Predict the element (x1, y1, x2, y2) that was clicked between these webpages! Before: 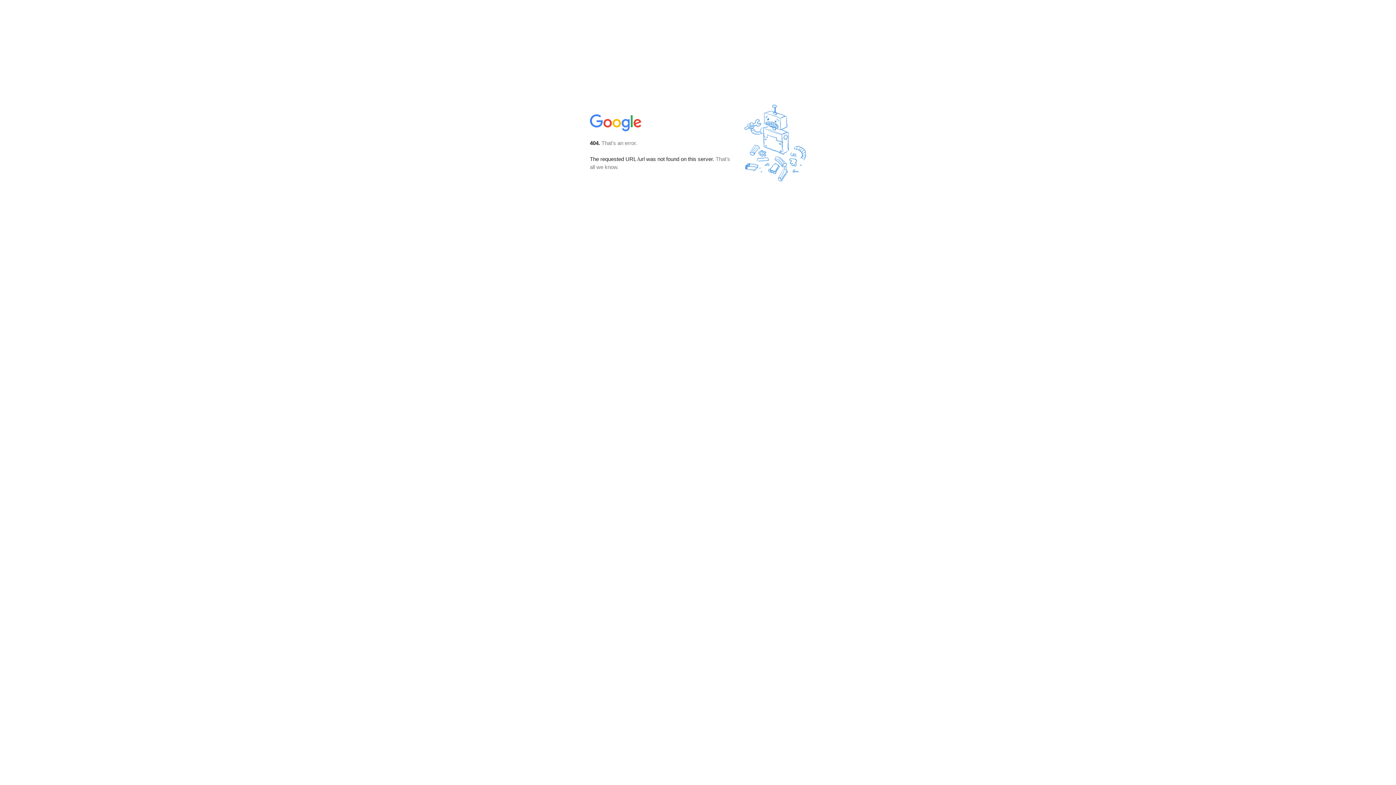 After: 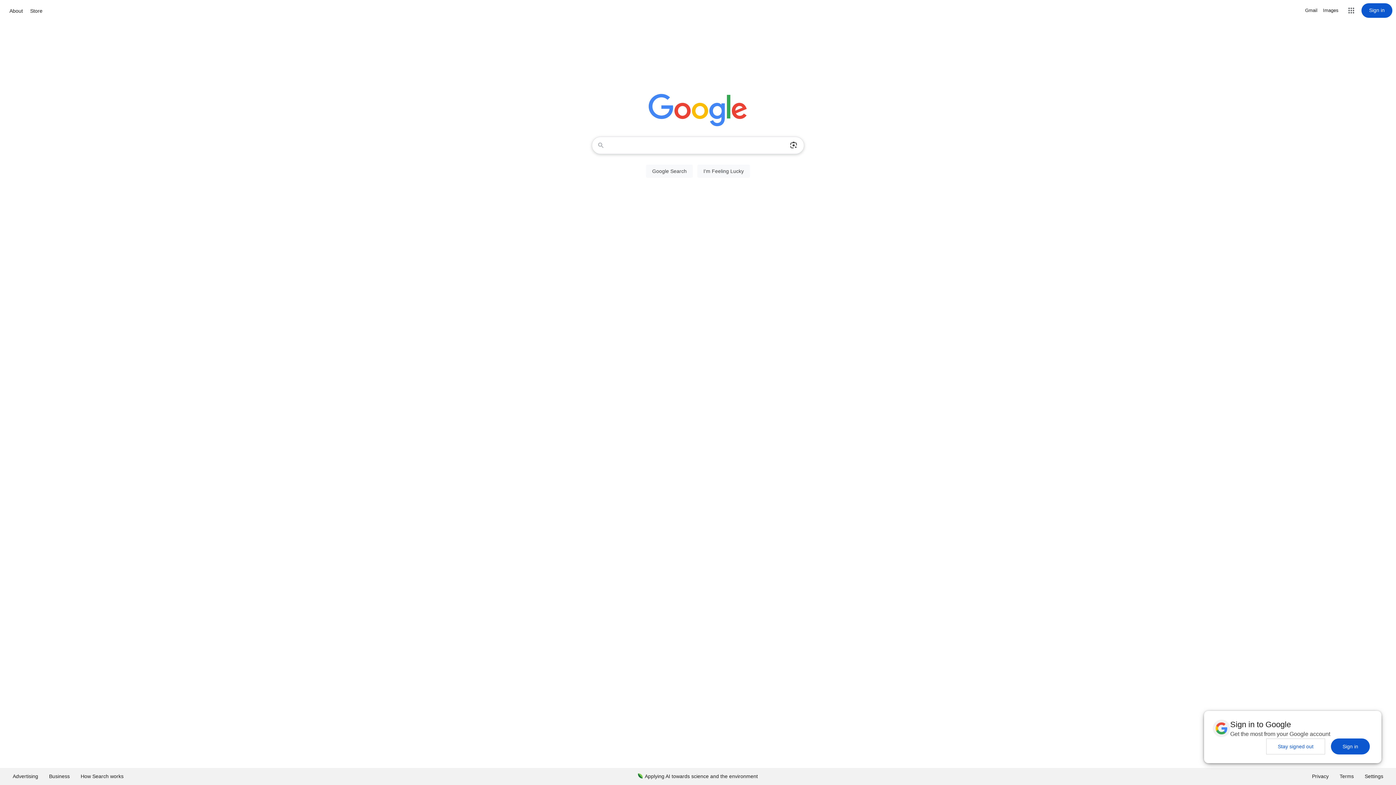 Action: bbox: (590, 127, 642, 134)